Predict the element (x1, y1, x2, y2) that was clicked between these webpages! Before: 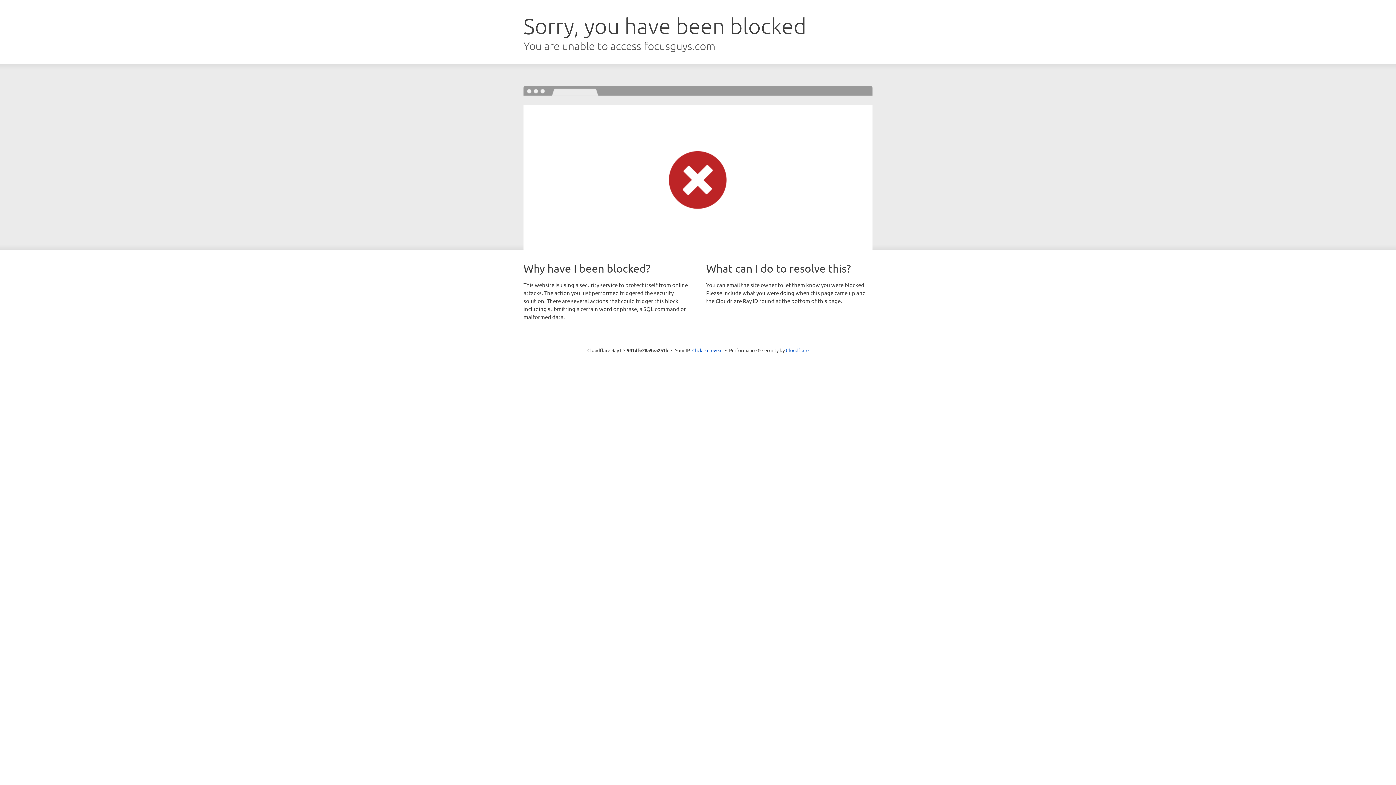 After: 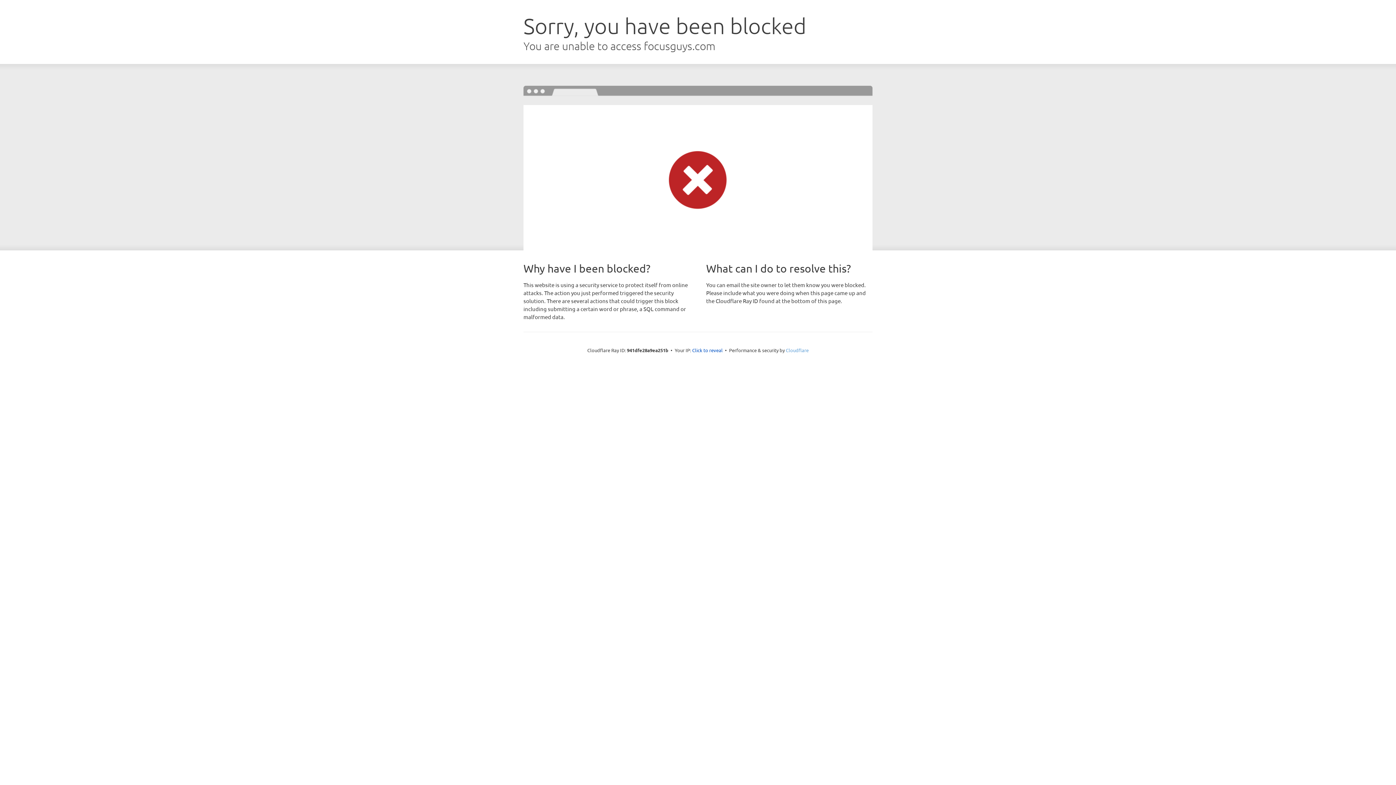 Action: label: Cloudflare bbox: (786, 347, 808, 353)